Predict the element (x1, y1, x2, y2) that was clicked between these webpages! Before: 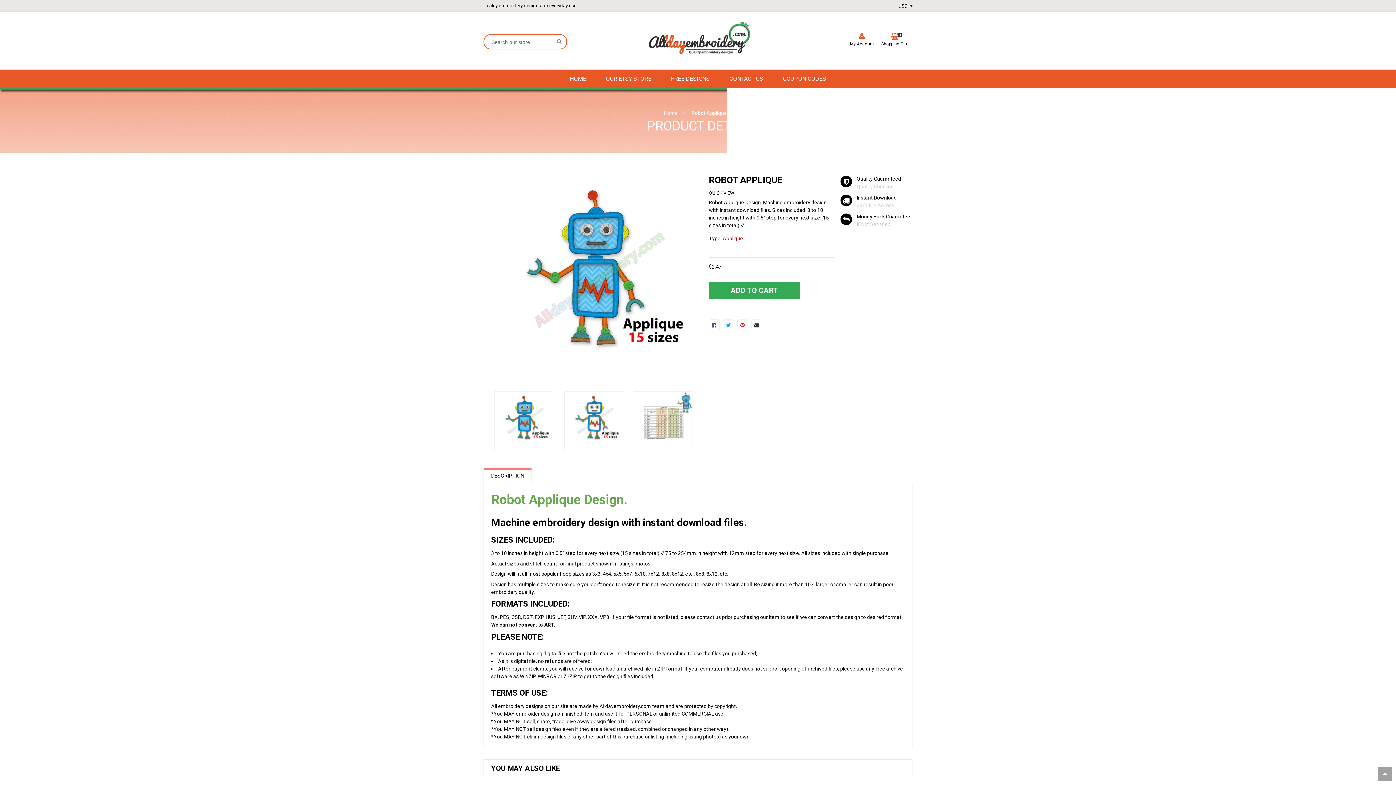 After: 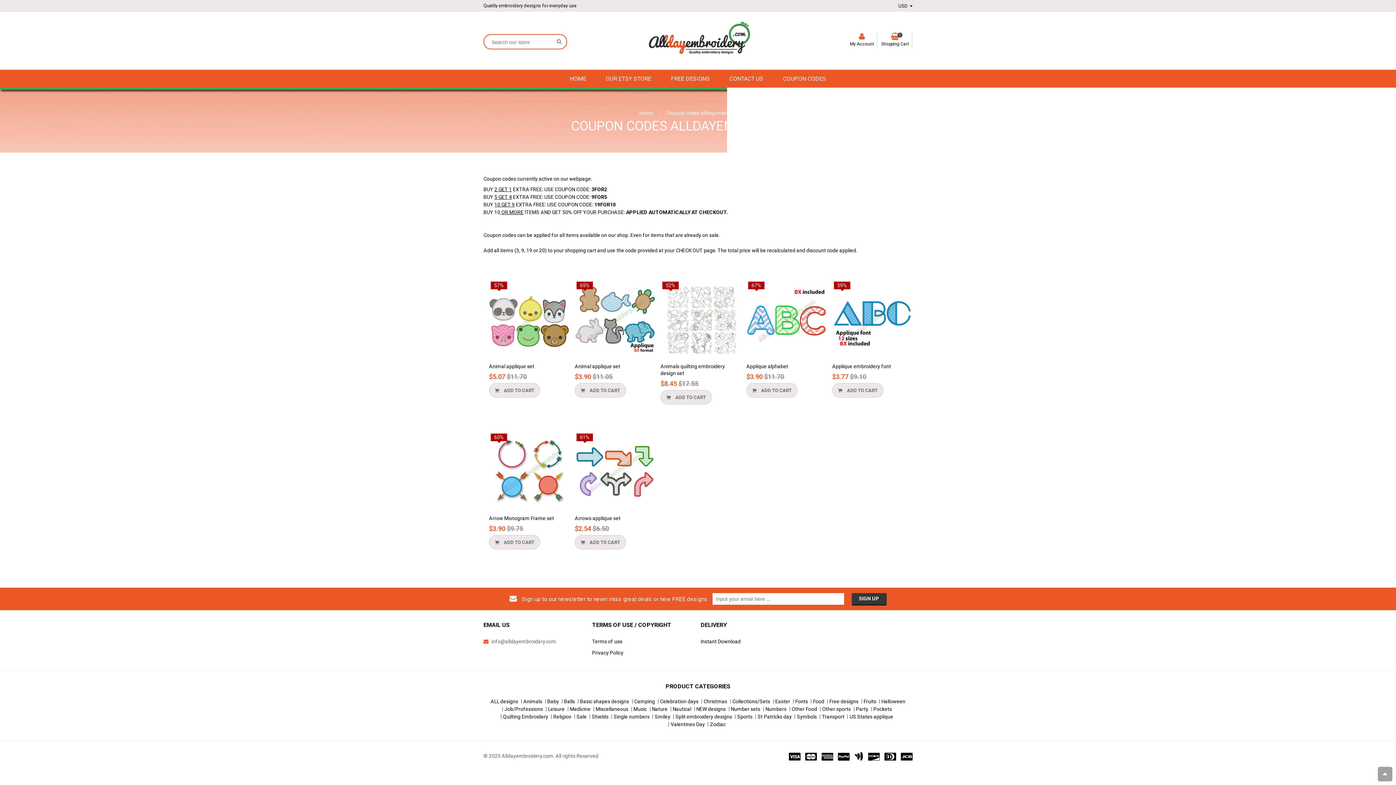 Action: label: COUPON CODES bbox: (774, 69, 835, 87)